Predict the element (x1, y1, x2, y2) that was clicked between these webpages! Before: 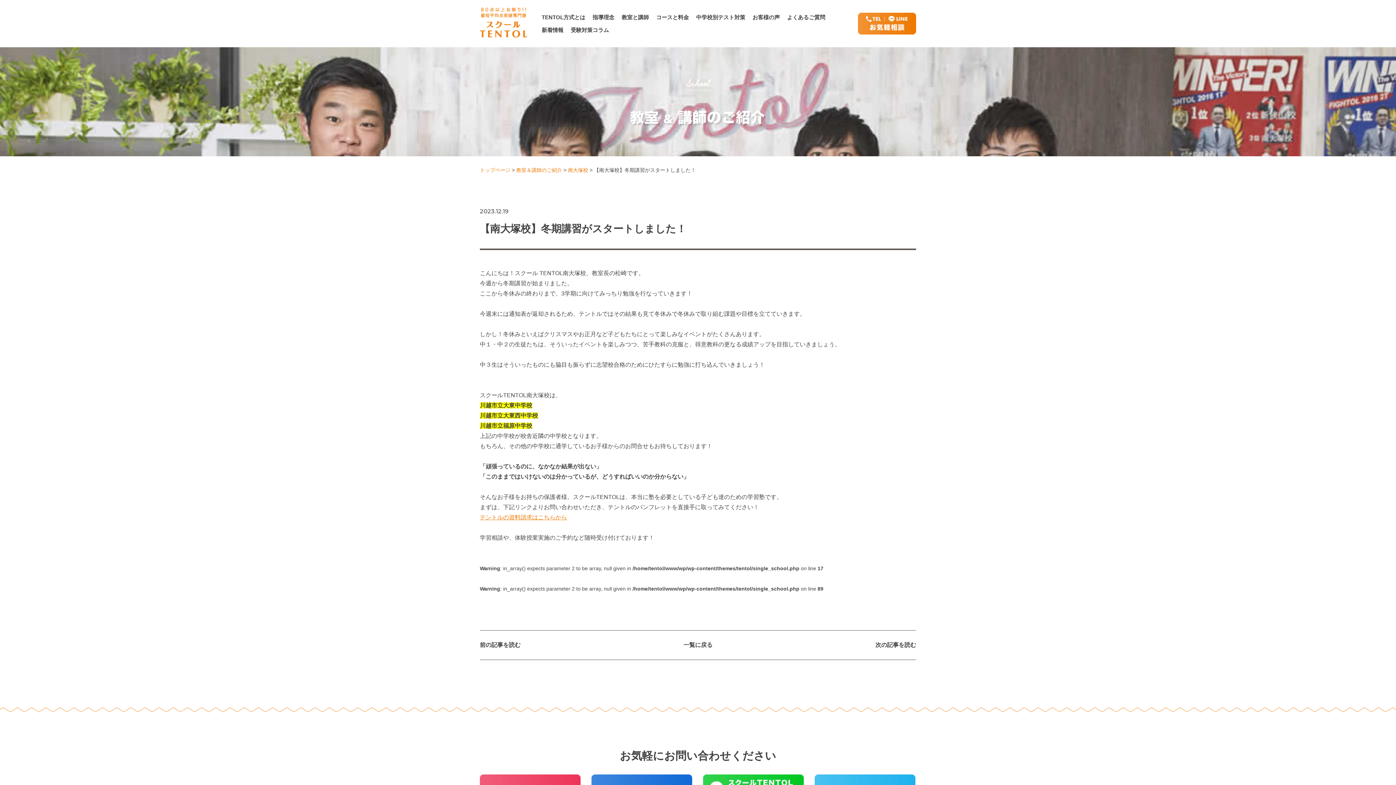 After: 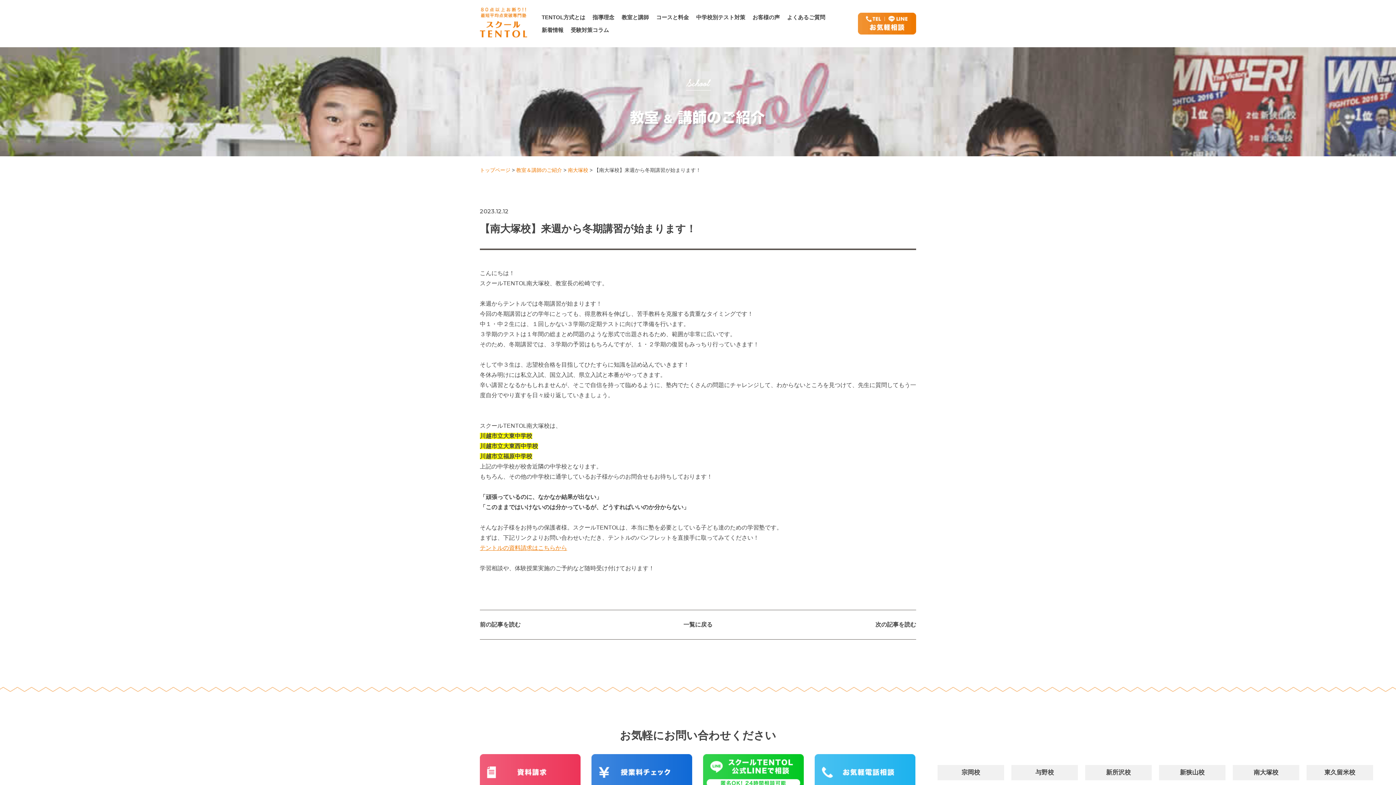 Action: bbox: (480, 642, 520, 648) label: 前の記事を読む